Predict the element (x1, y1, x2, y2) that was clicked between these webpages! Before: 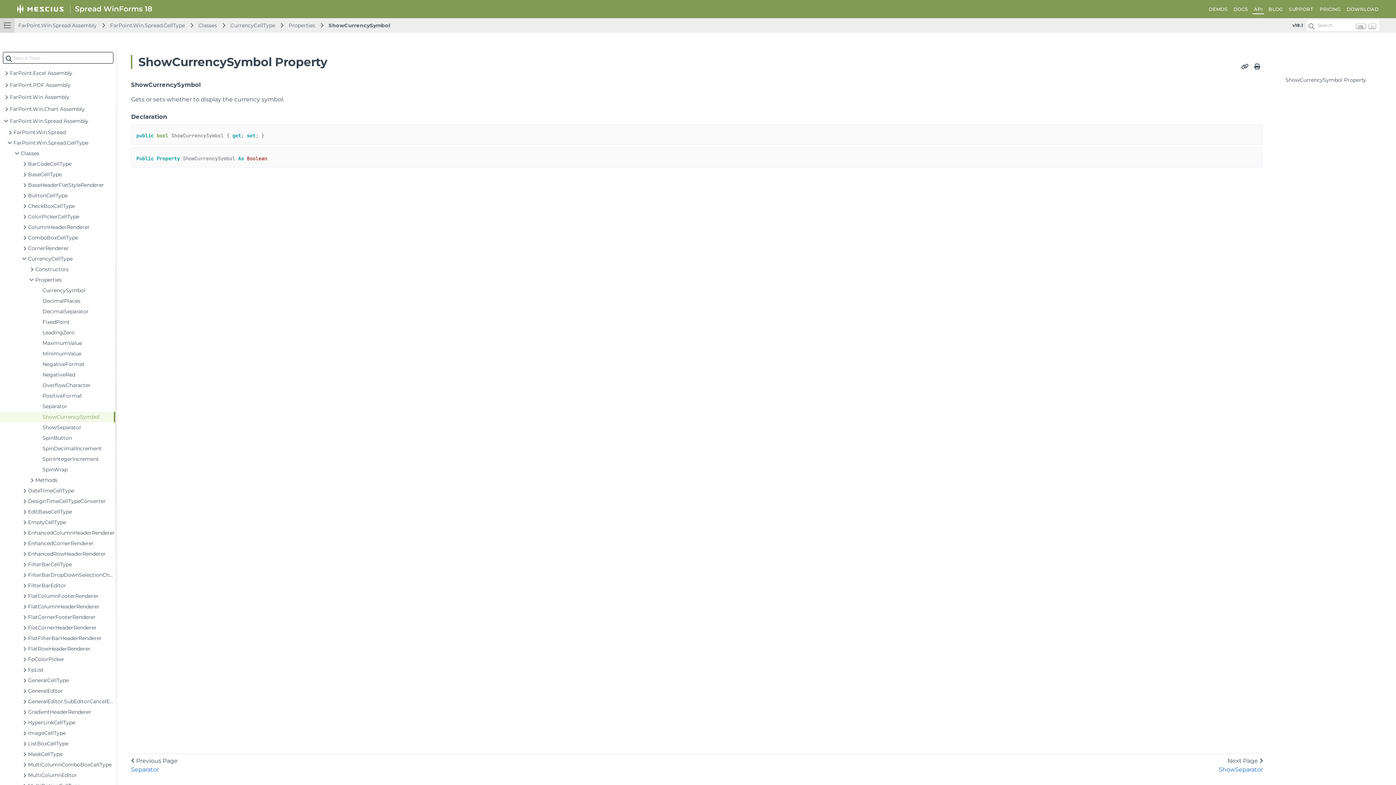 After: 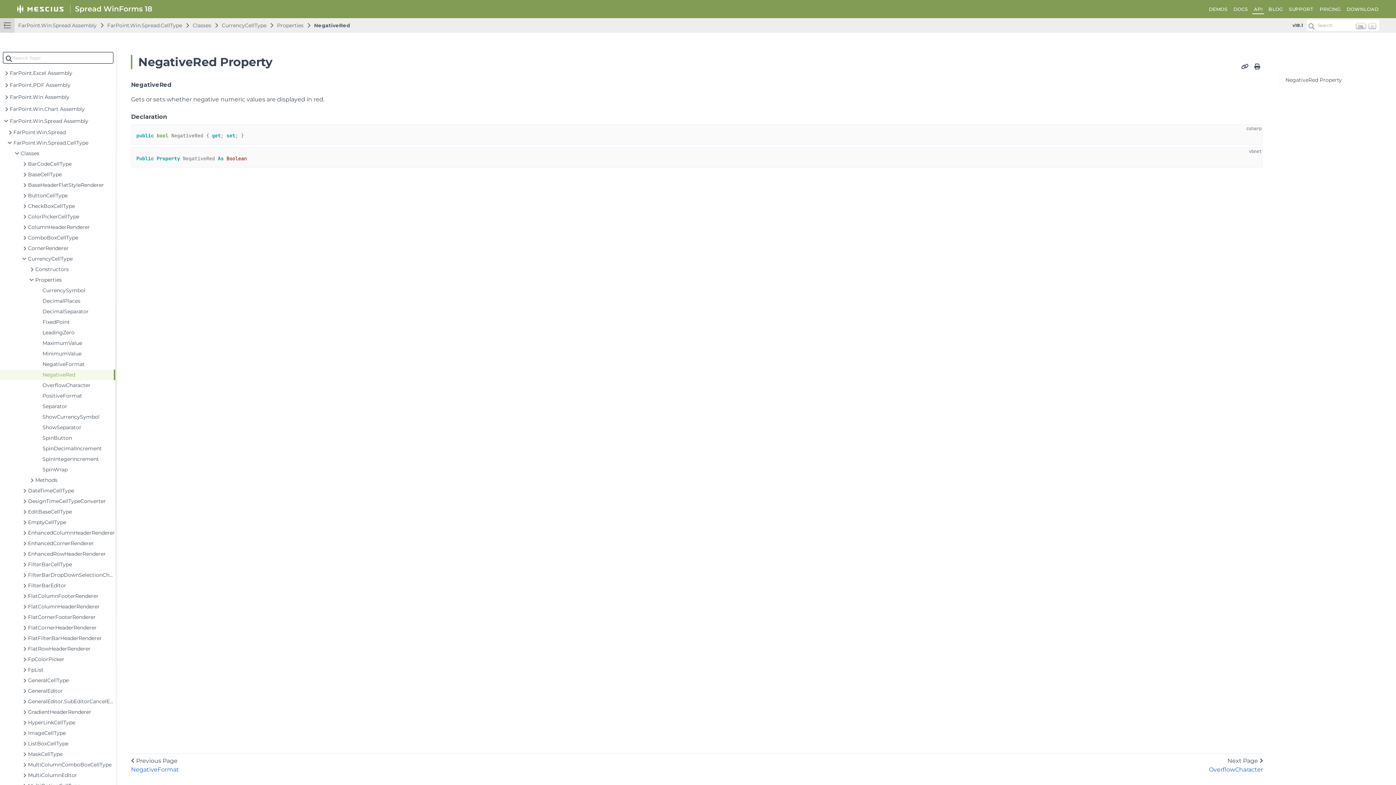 Action: bbox: (0, 369, 115, 380) label: NegativeRed